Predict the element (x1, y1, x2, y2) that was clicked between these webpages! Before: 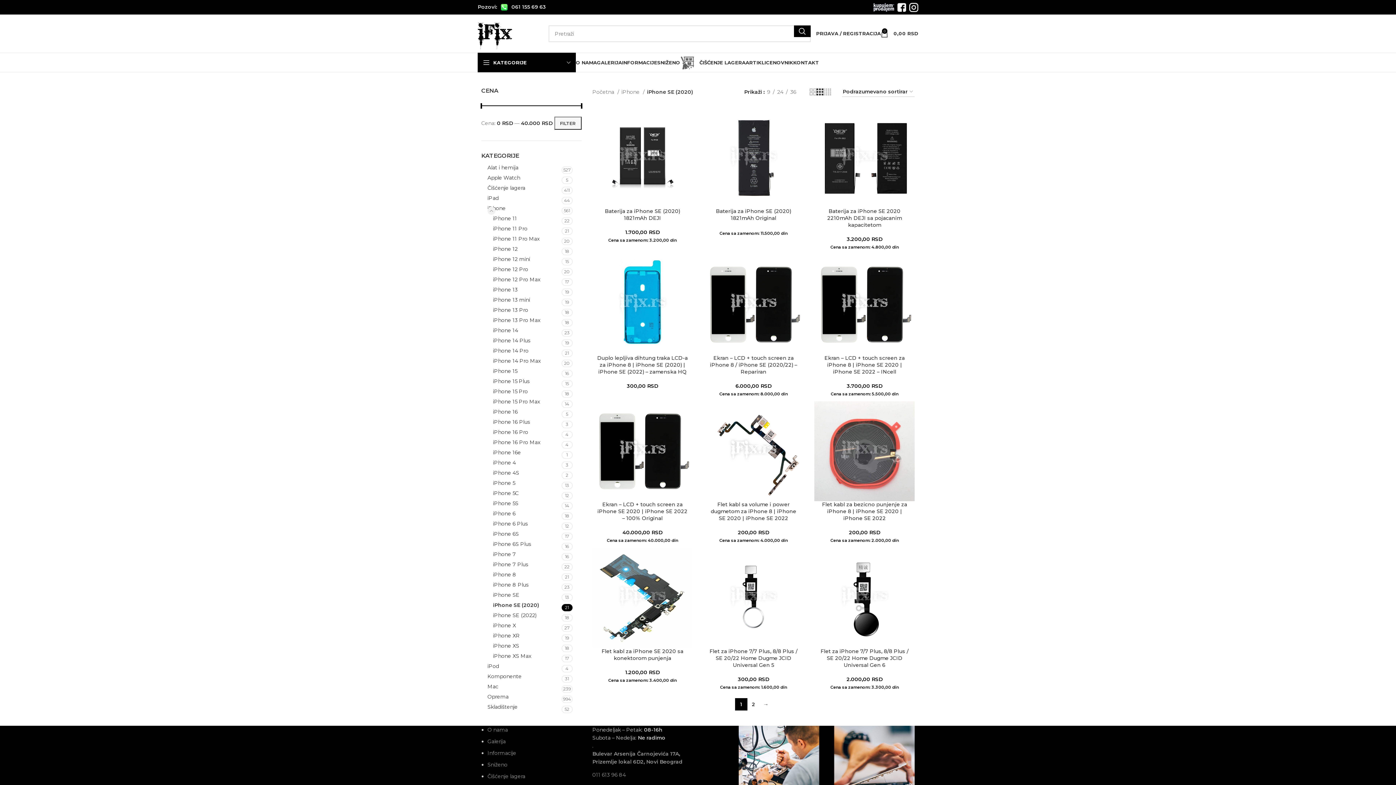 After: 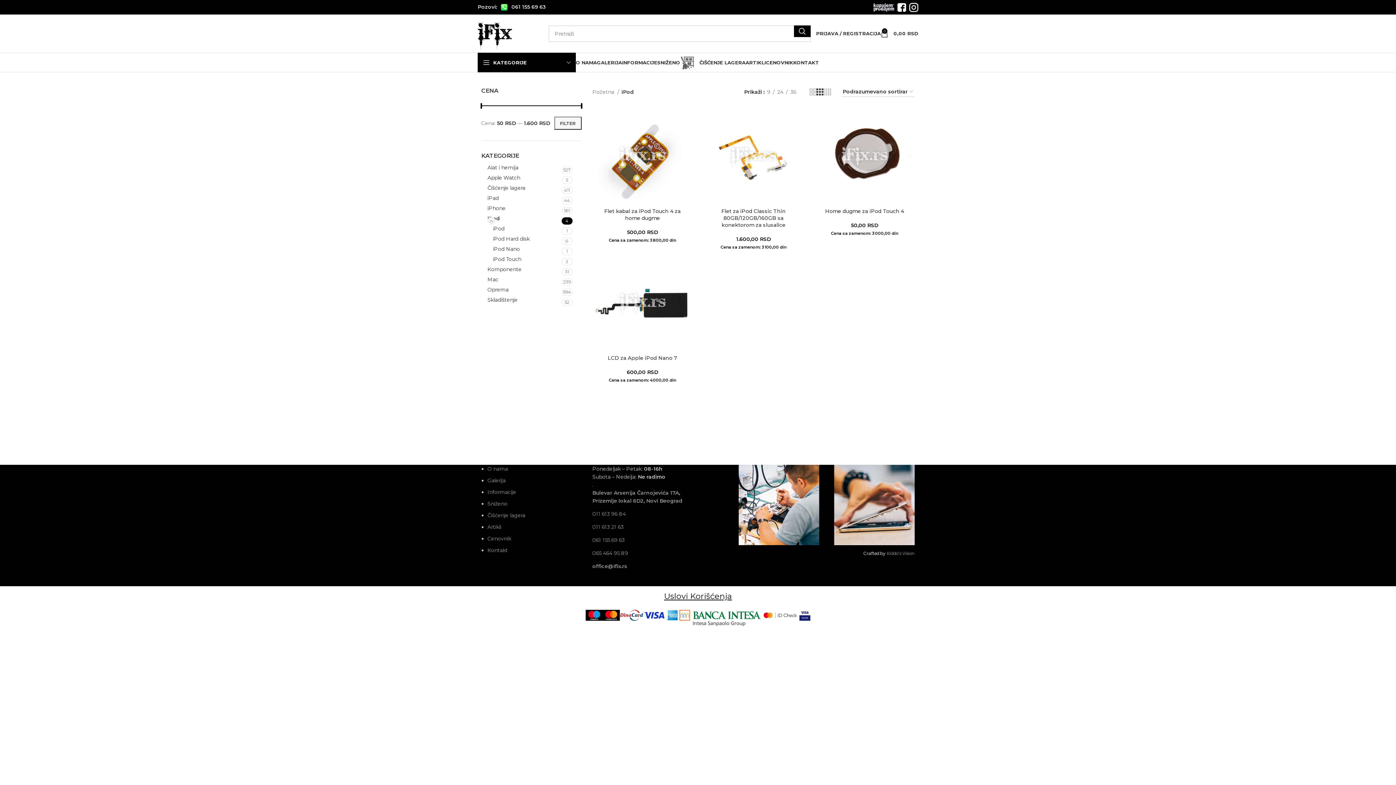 Action: label: iPod bbox: (487, 662, 561, 670)